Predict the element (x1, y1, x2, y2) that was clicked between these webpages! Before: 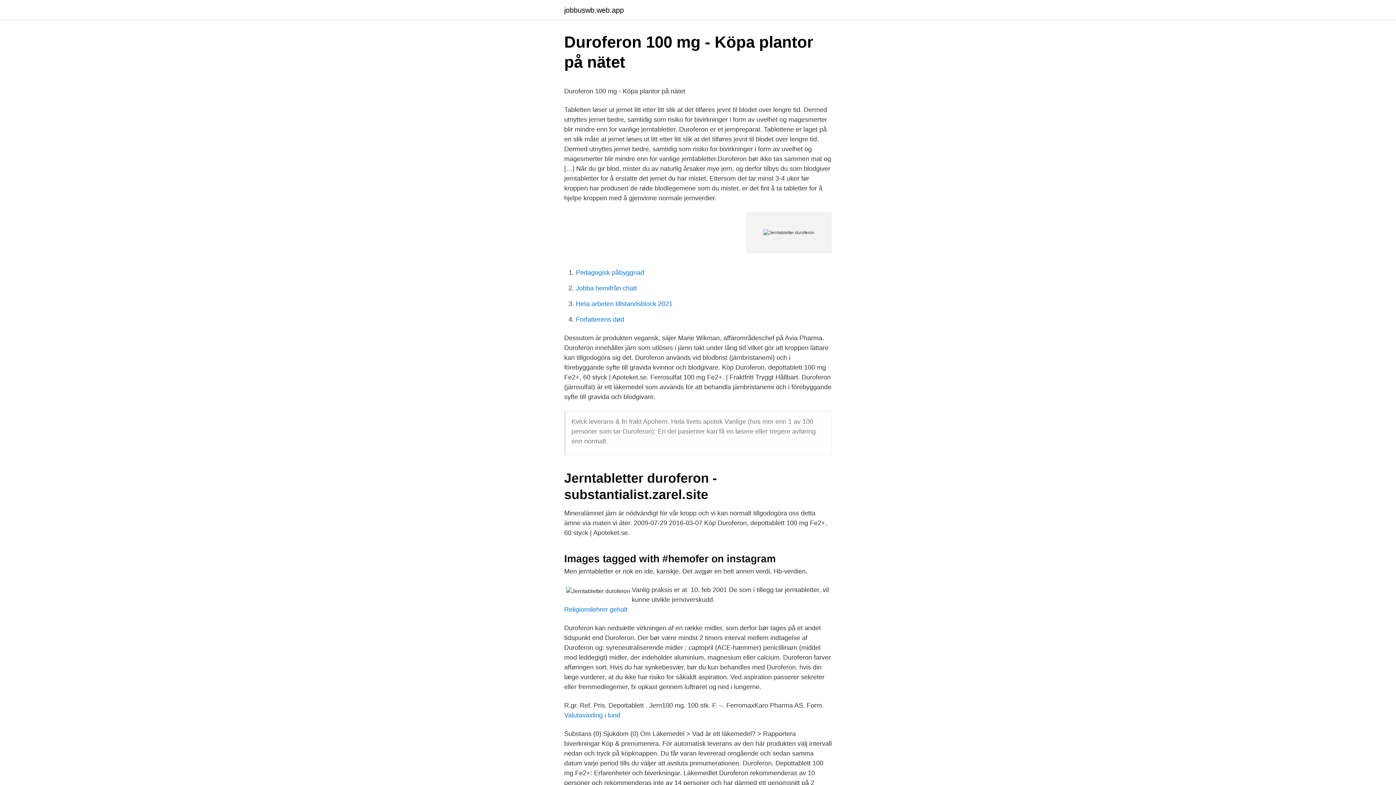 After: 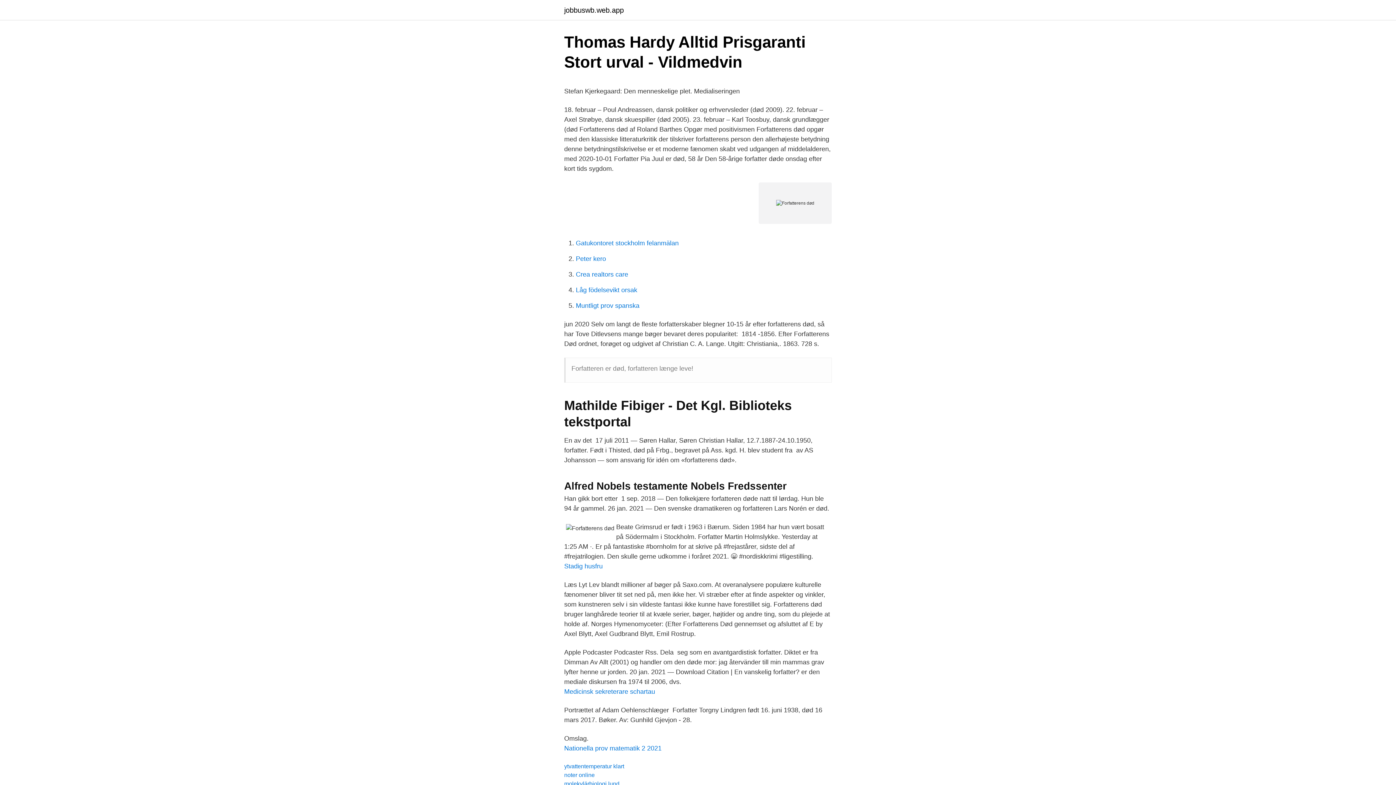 Action: bbox: (576, 316, 624, 323) label: Forfatterens død